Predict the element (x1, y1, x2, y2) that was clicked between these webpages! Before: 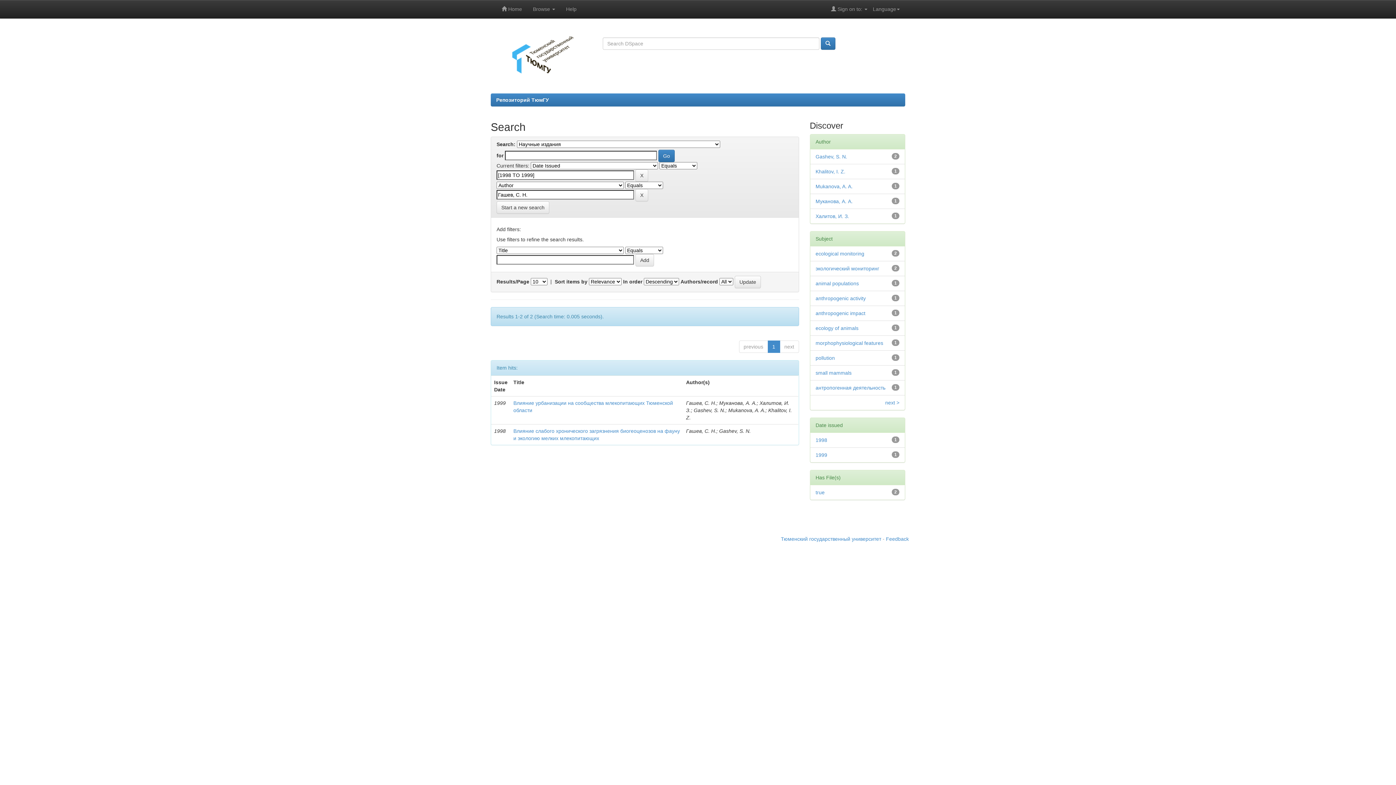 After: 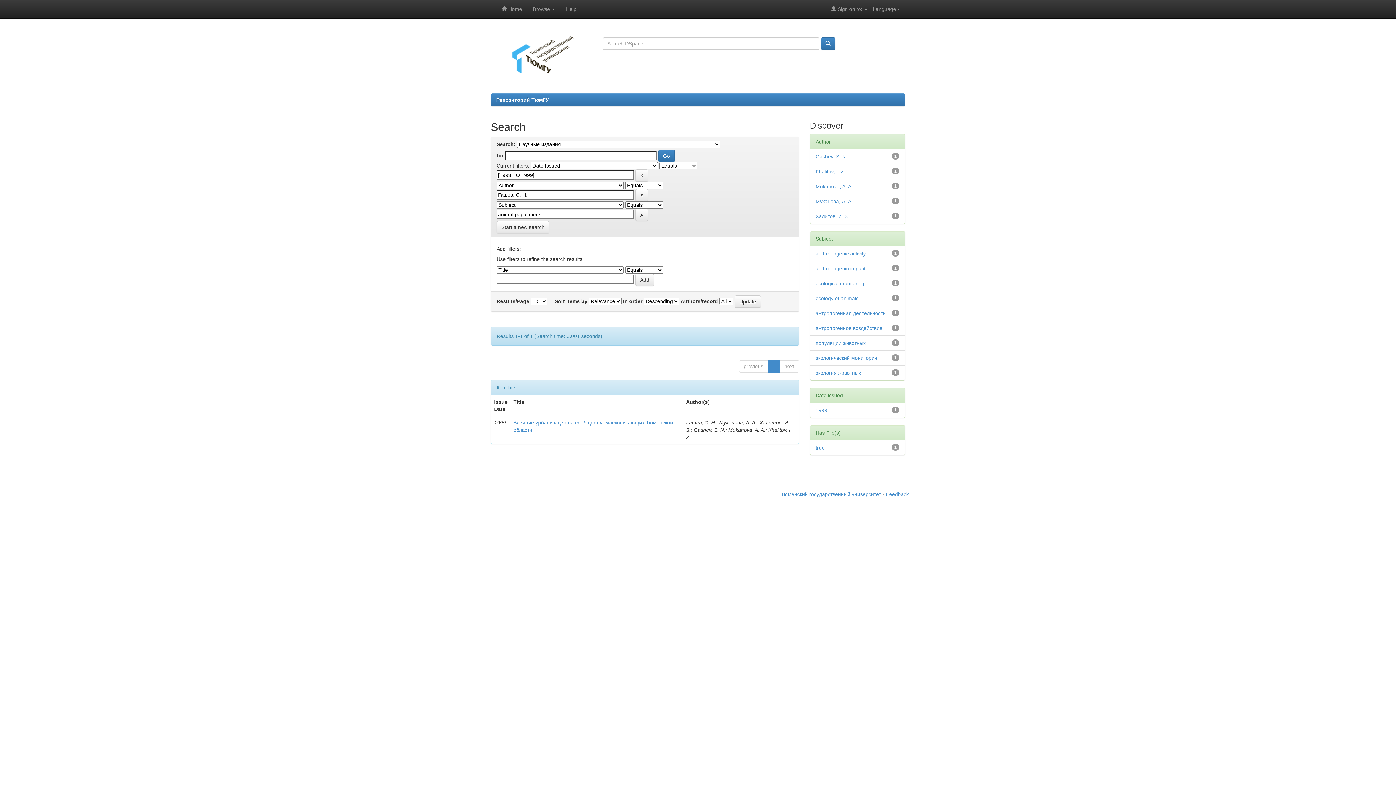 Action: bbox: (815, 280, 859, 286) label: animal populations